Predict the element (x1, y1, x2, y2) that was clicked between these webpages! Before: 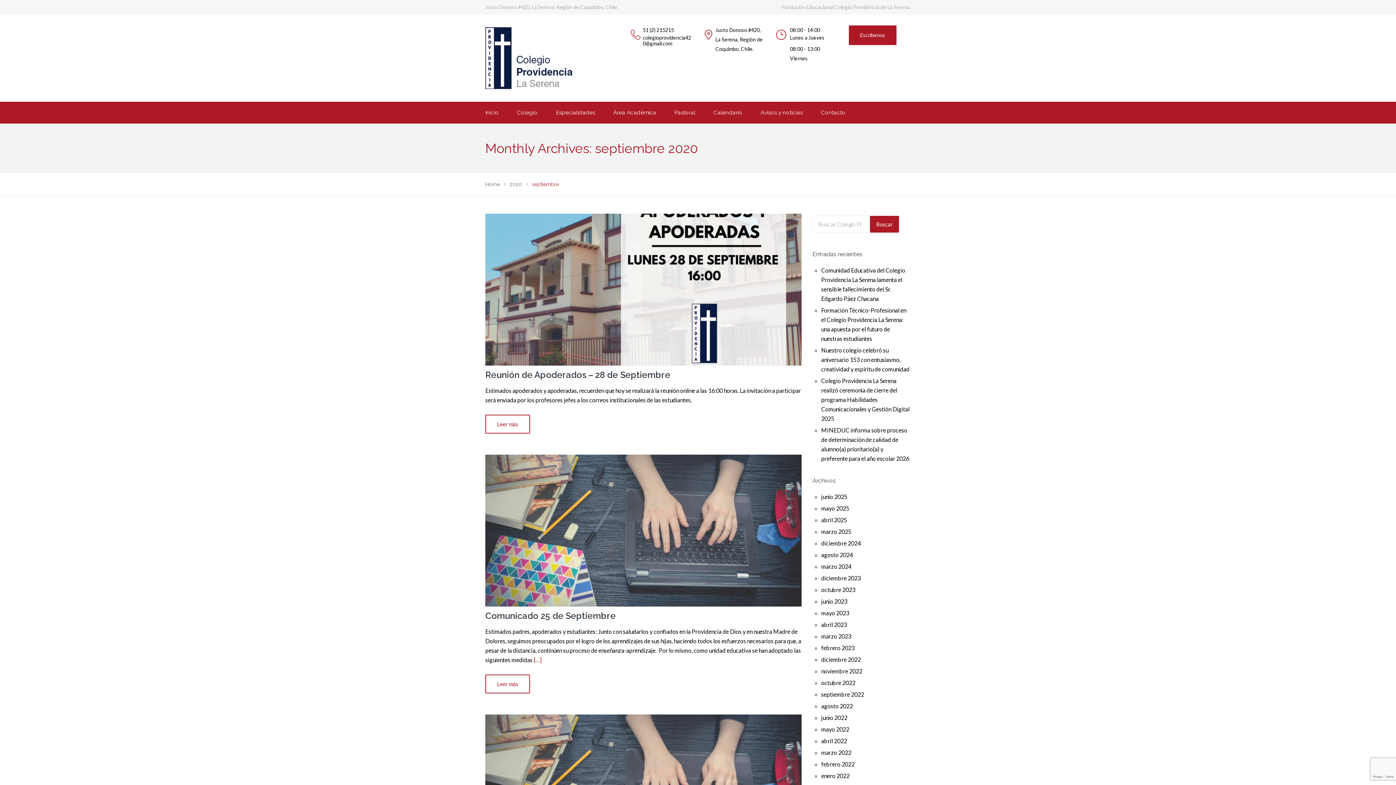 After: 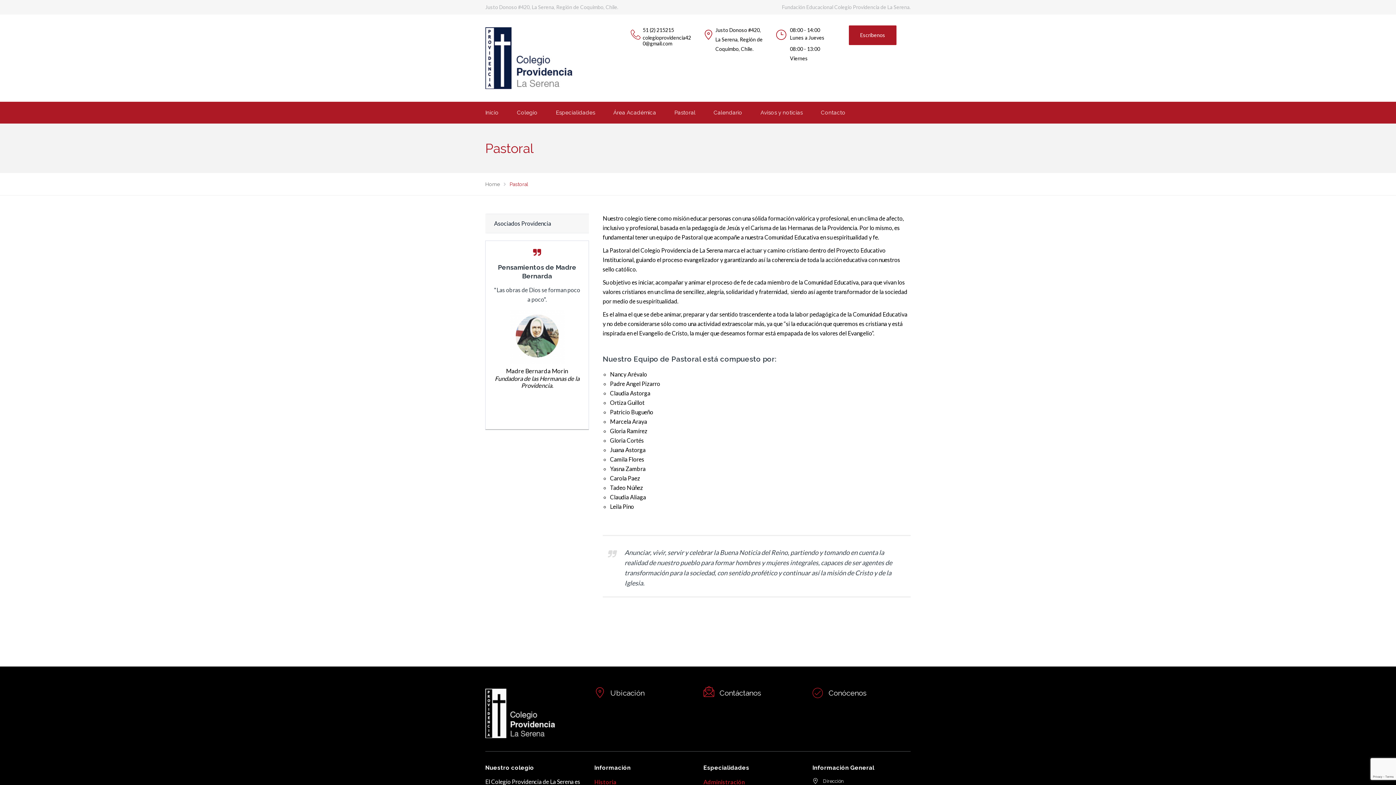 Action: bbox: (665, 107, 704, 118) label: Pastoral